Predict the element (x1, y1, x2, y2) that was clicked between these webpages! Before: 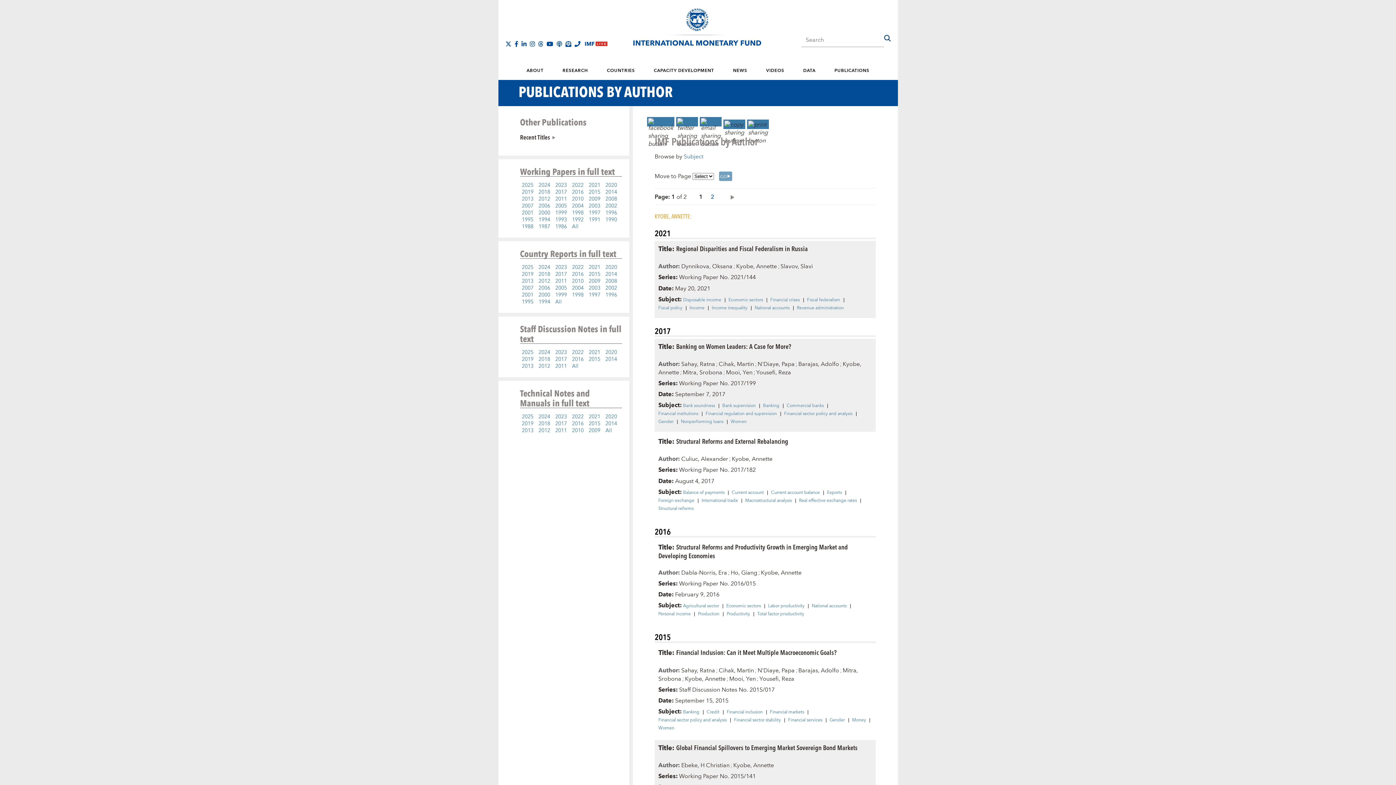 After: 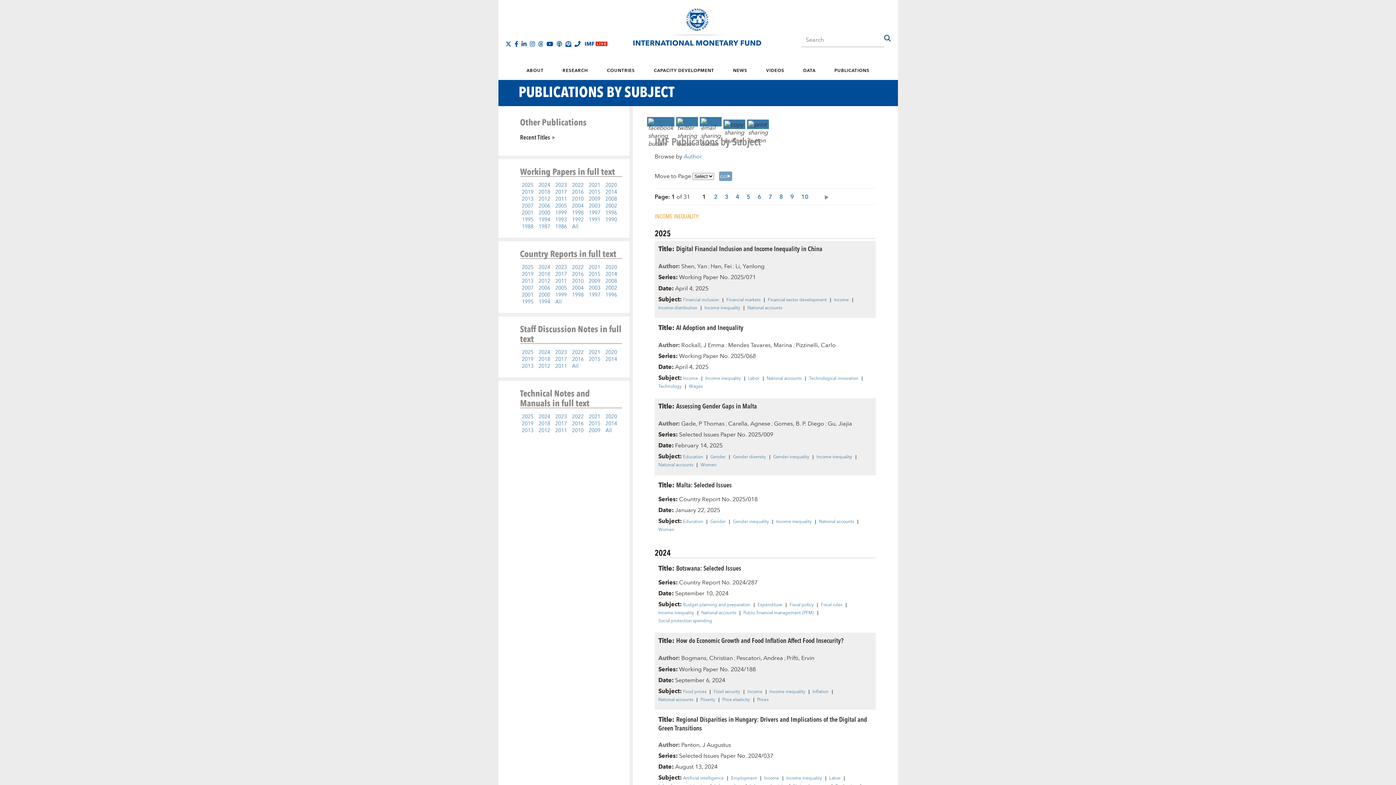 Action: bbox: (711, 306, 751, 310) label: Income inequality